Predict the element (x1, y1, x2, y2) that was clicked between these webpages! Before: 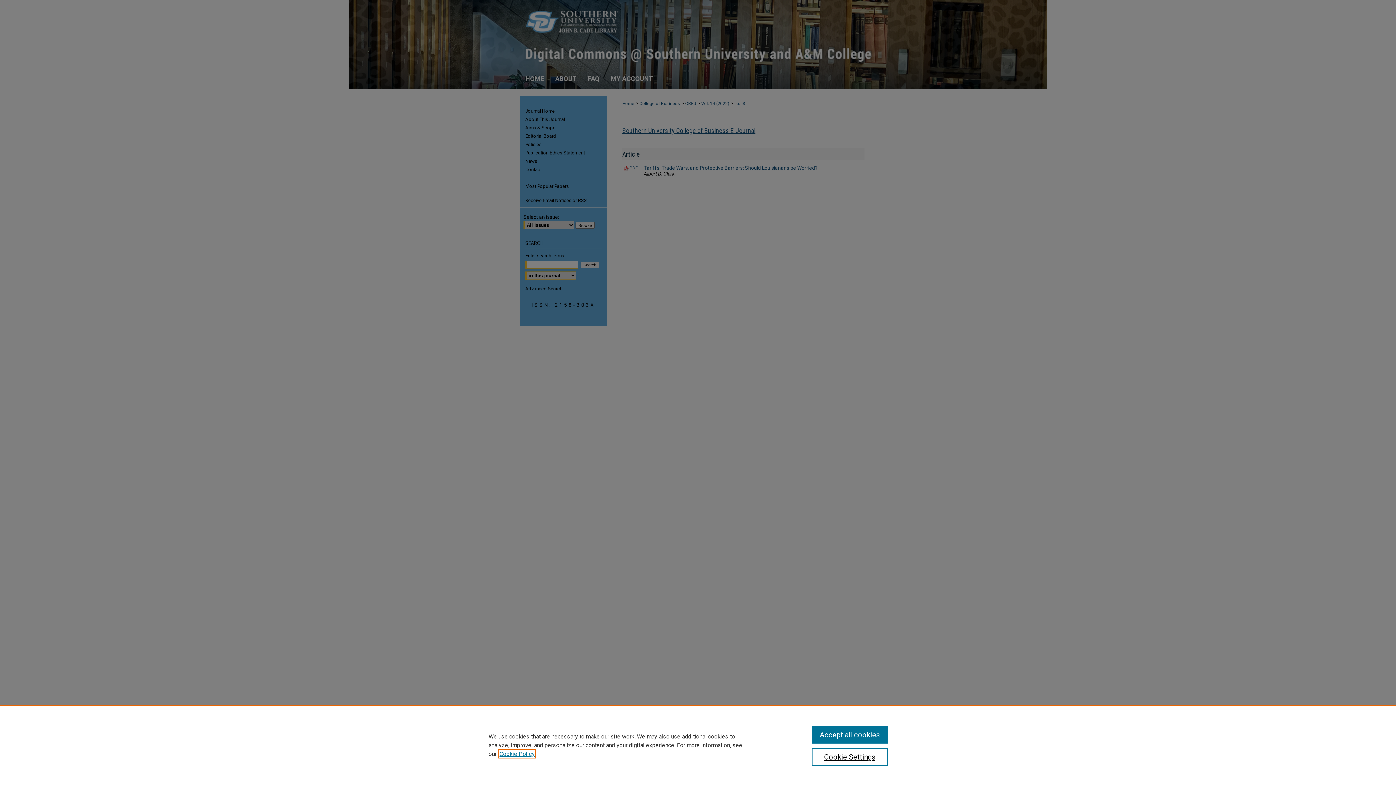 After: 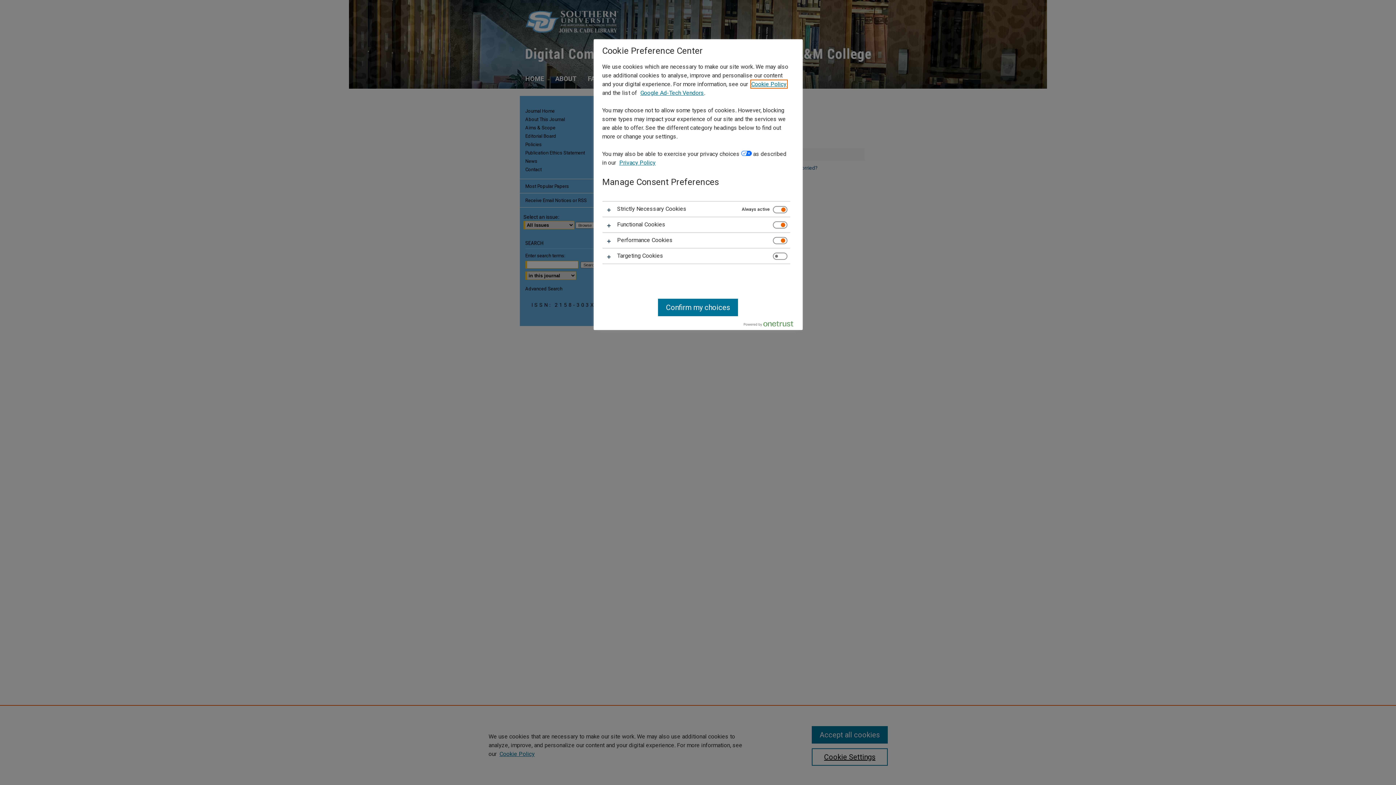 Action: label: Cookie Settings bbox: (811, 748, 887, 766)